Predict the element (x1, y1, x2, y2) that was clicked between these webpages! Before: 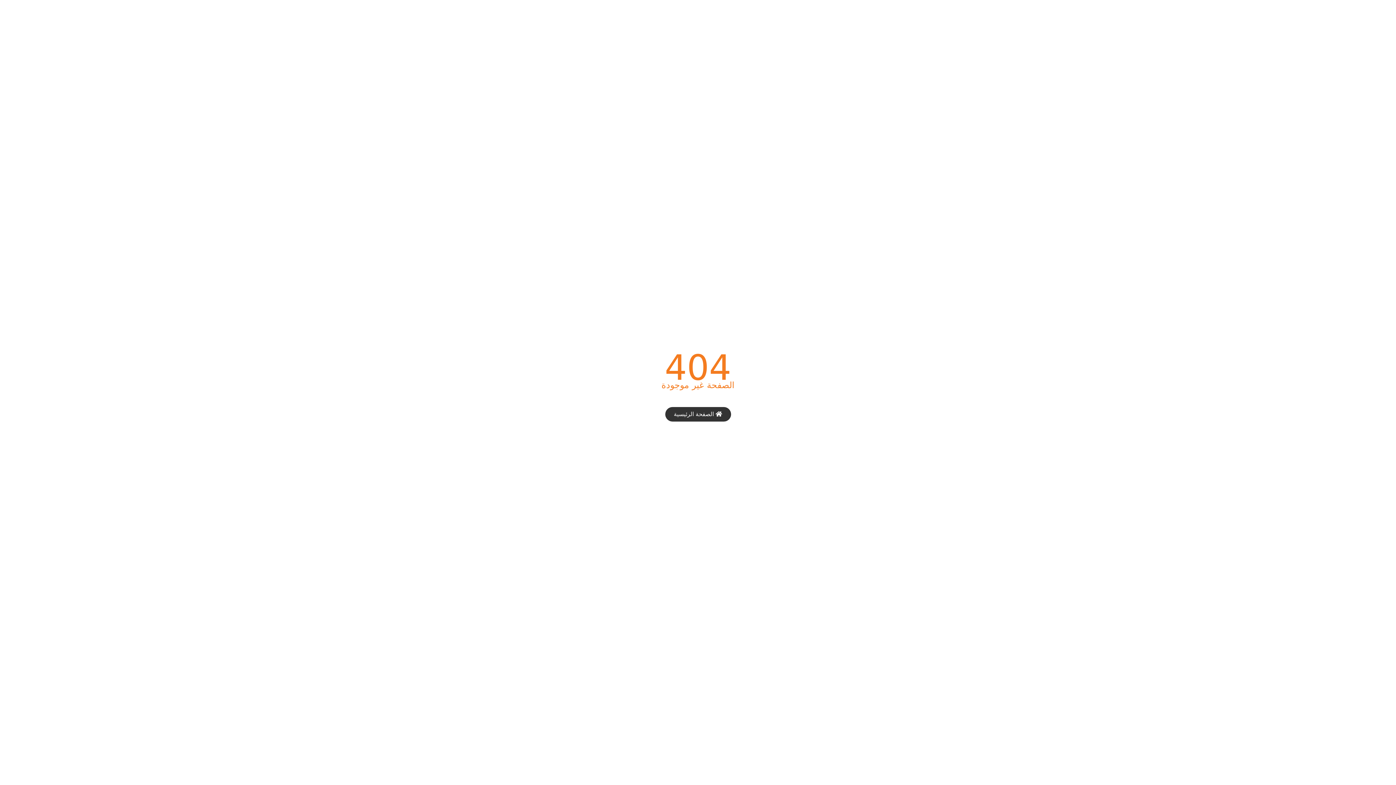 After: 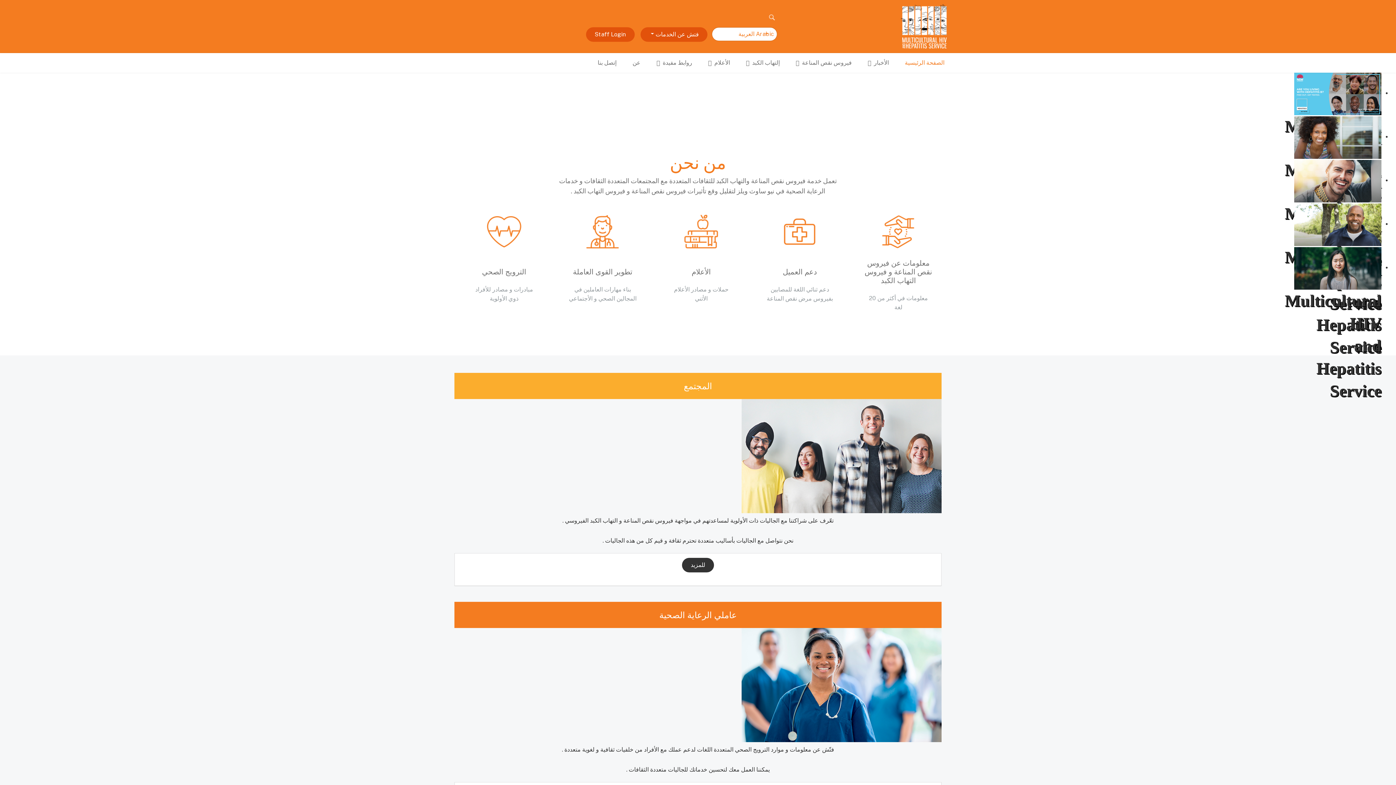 Action: bbox: (665, 407, 731, 421) label:  الصفحة الرئيسية